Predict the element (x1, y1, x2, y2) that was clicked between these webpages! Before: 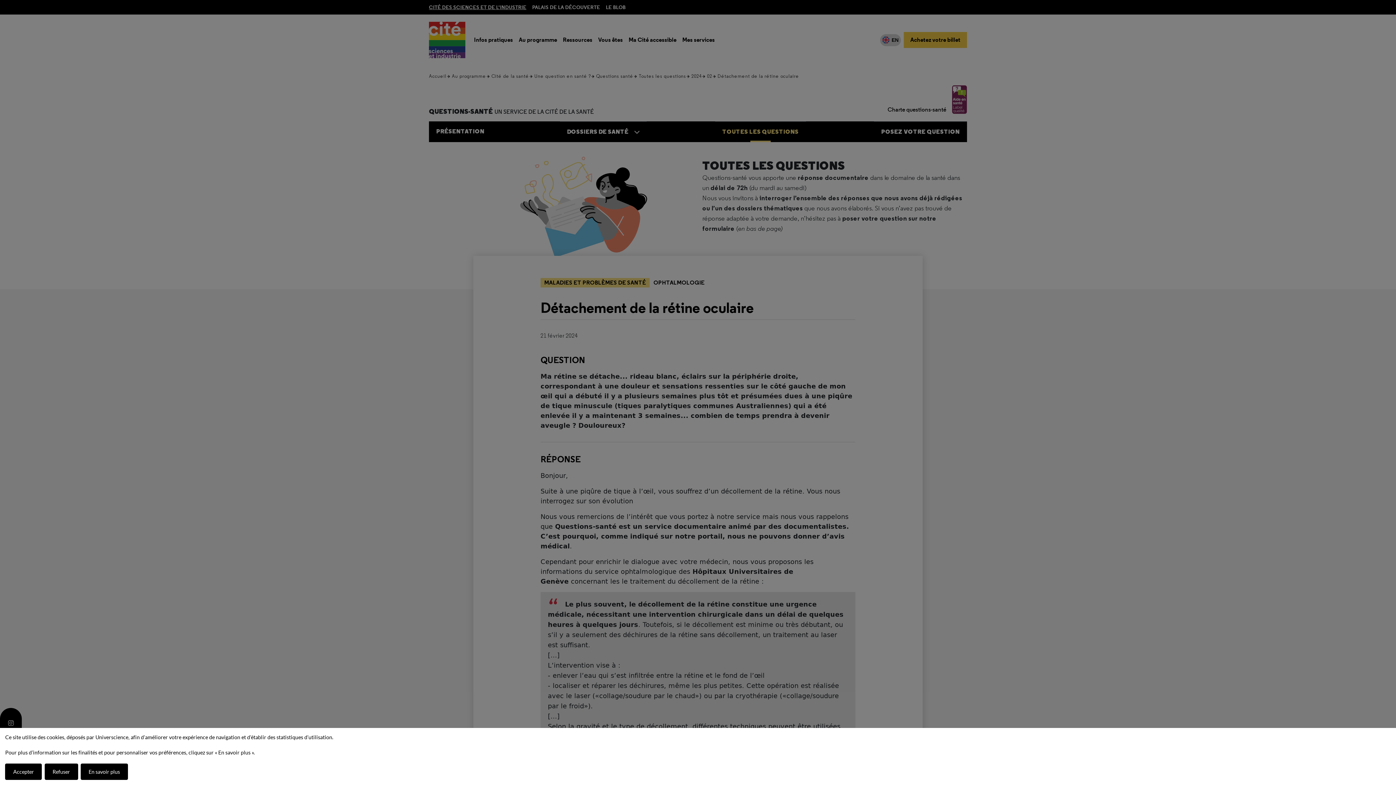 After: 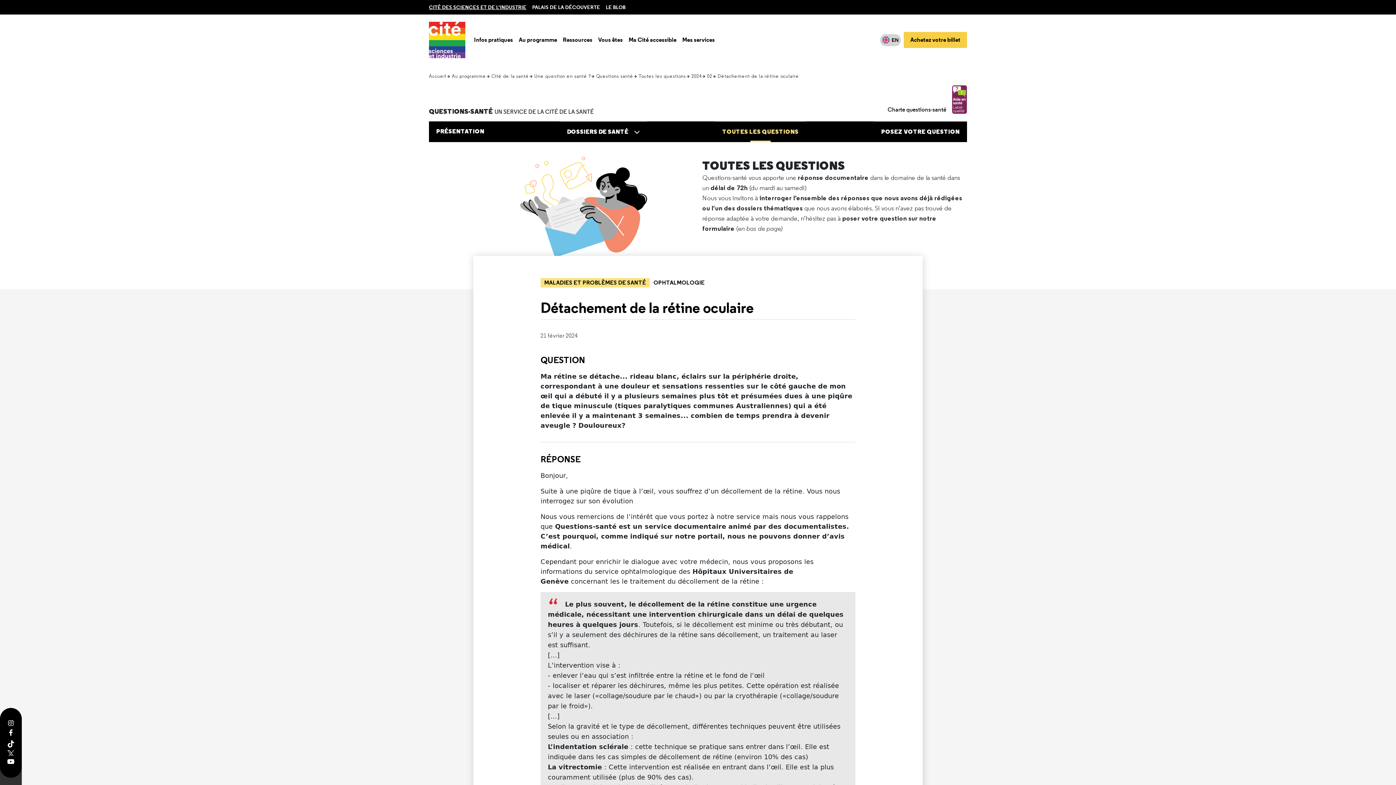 Action: label: Accepter bbox: (5, 763, 41, 780)